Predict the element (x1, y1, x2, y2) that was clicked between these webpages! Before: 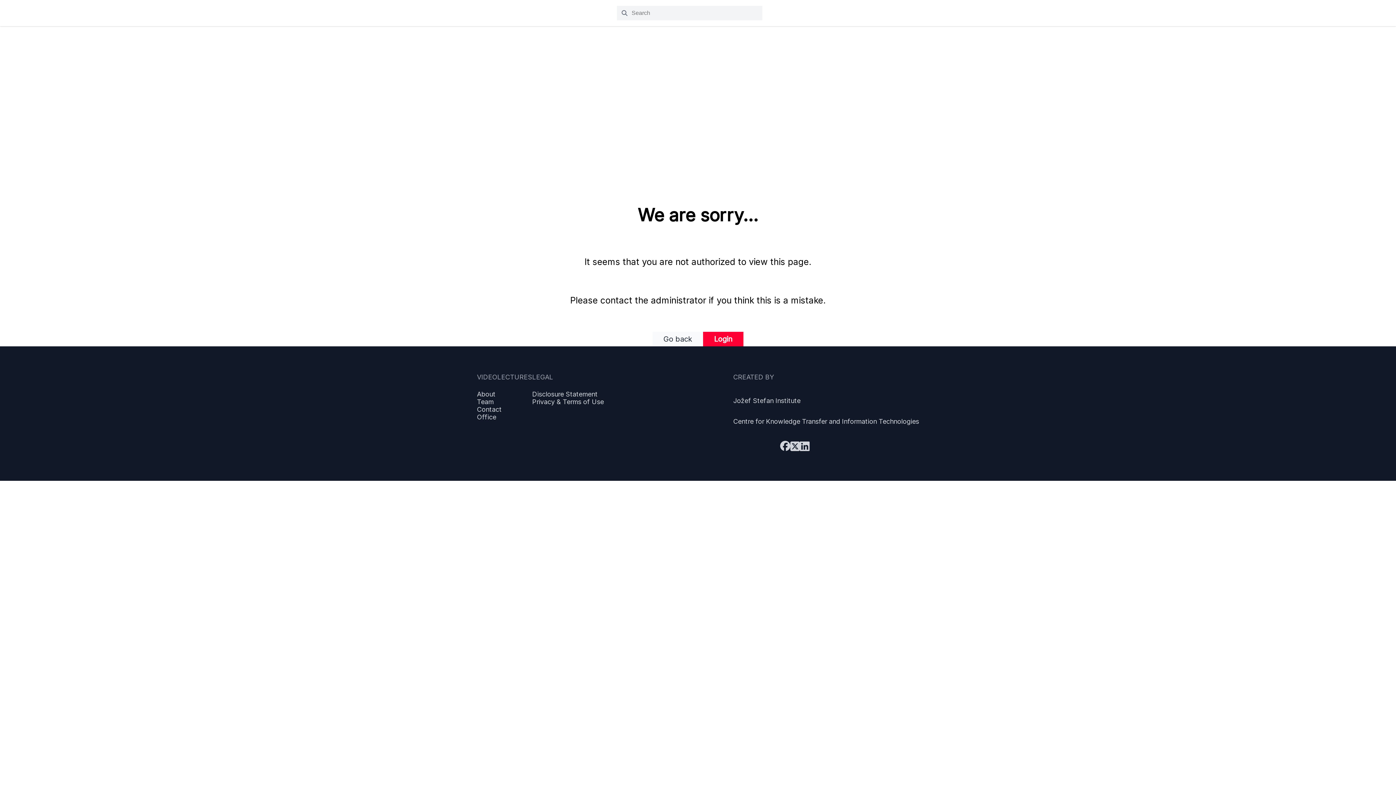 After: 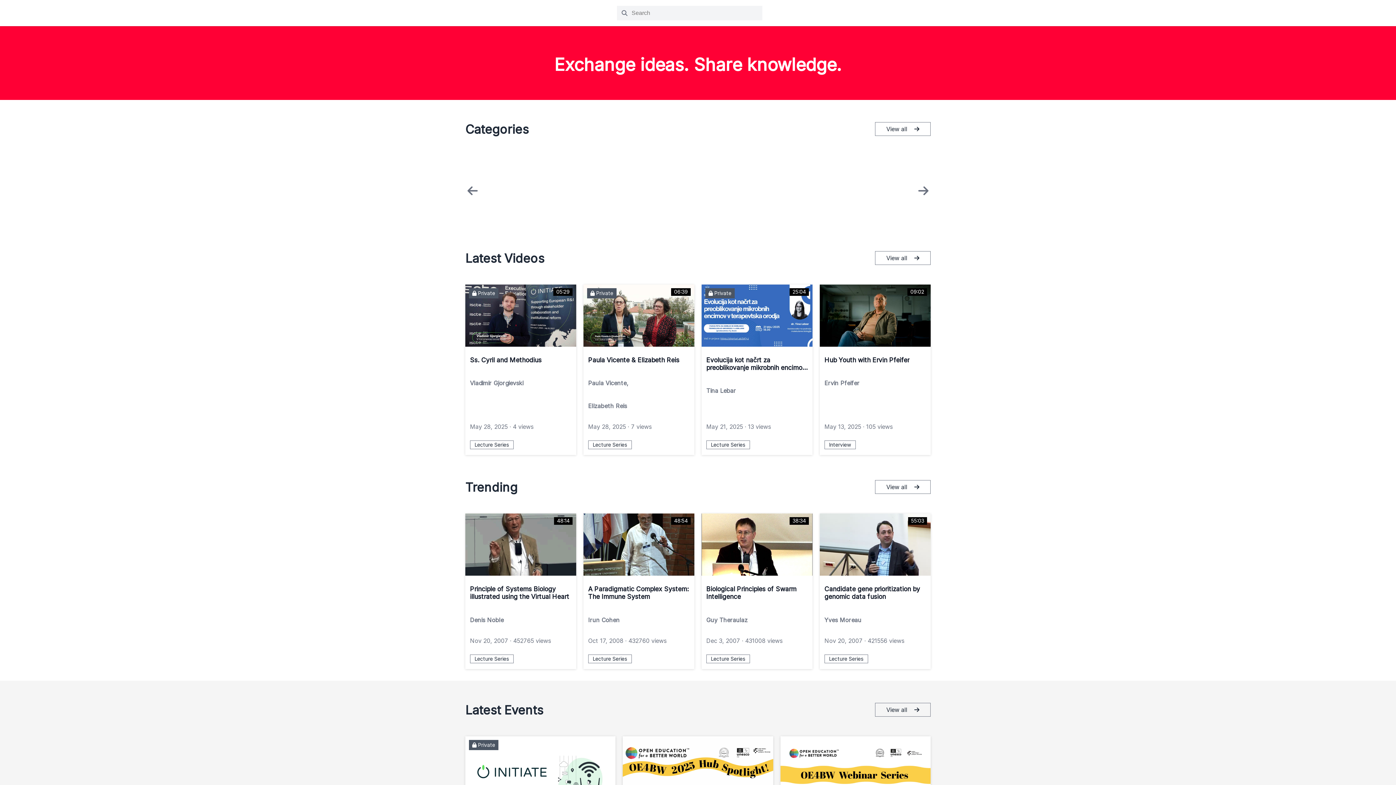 Action: bbox: (652, 332, 703, 346) label: Go back